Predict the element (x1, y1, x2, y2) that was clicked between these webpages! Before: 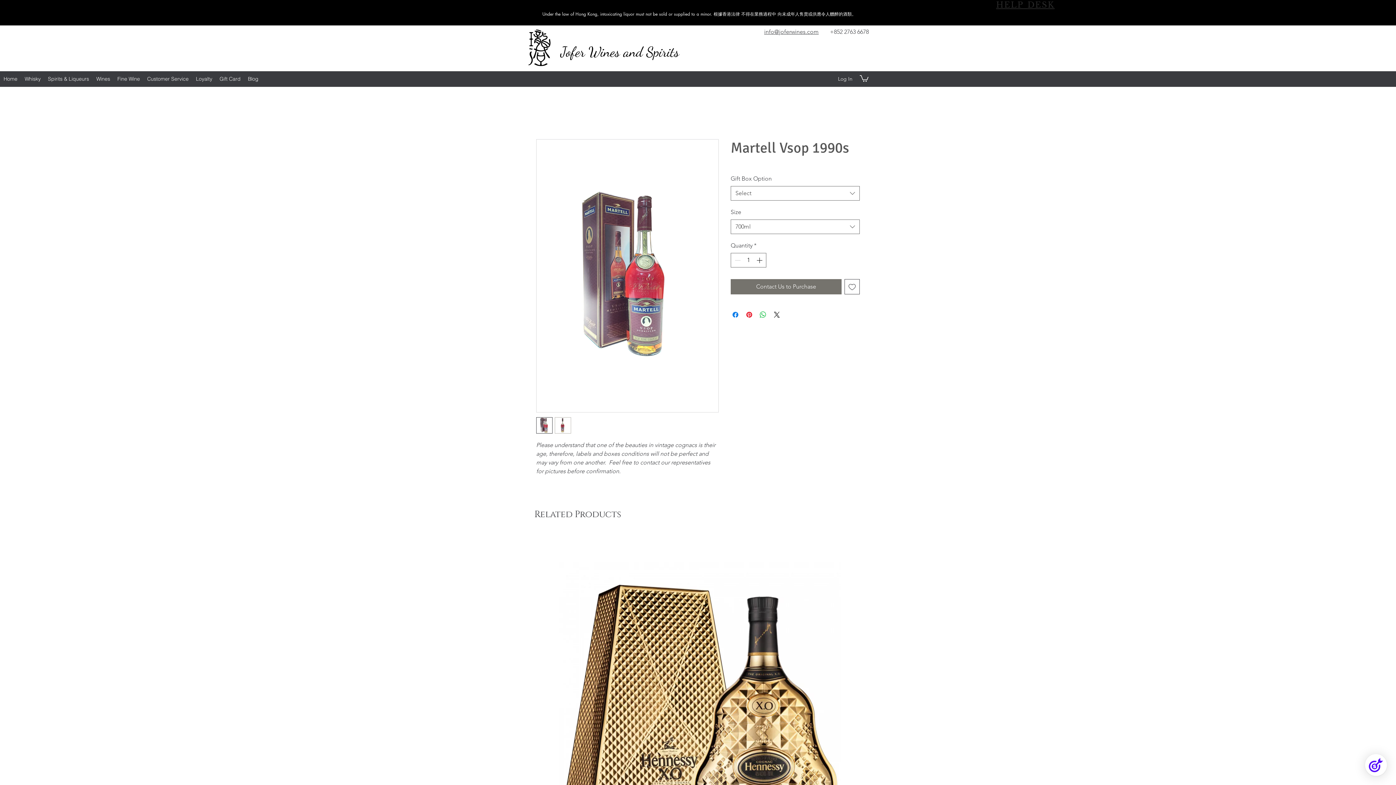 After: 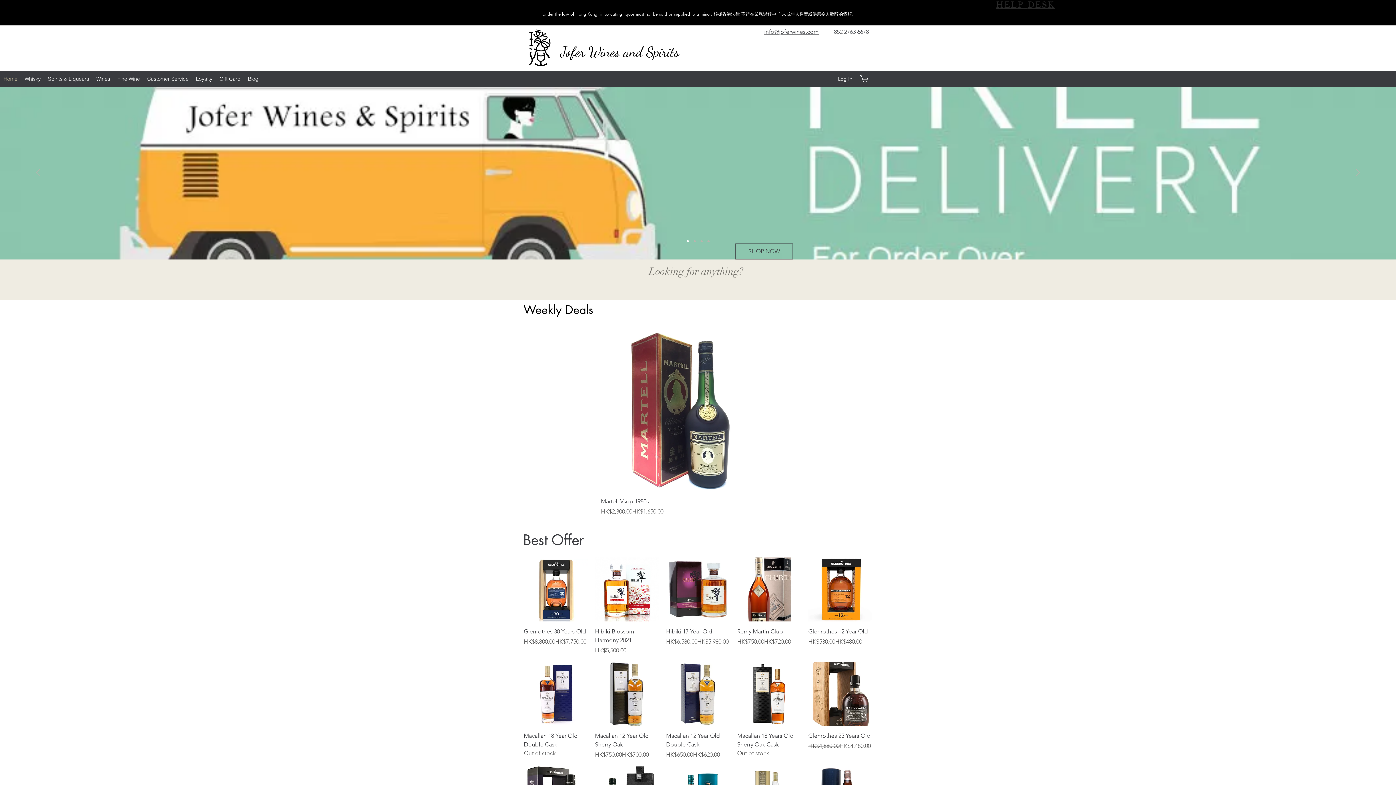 Action: bbox: (527, 28, 551, 66)